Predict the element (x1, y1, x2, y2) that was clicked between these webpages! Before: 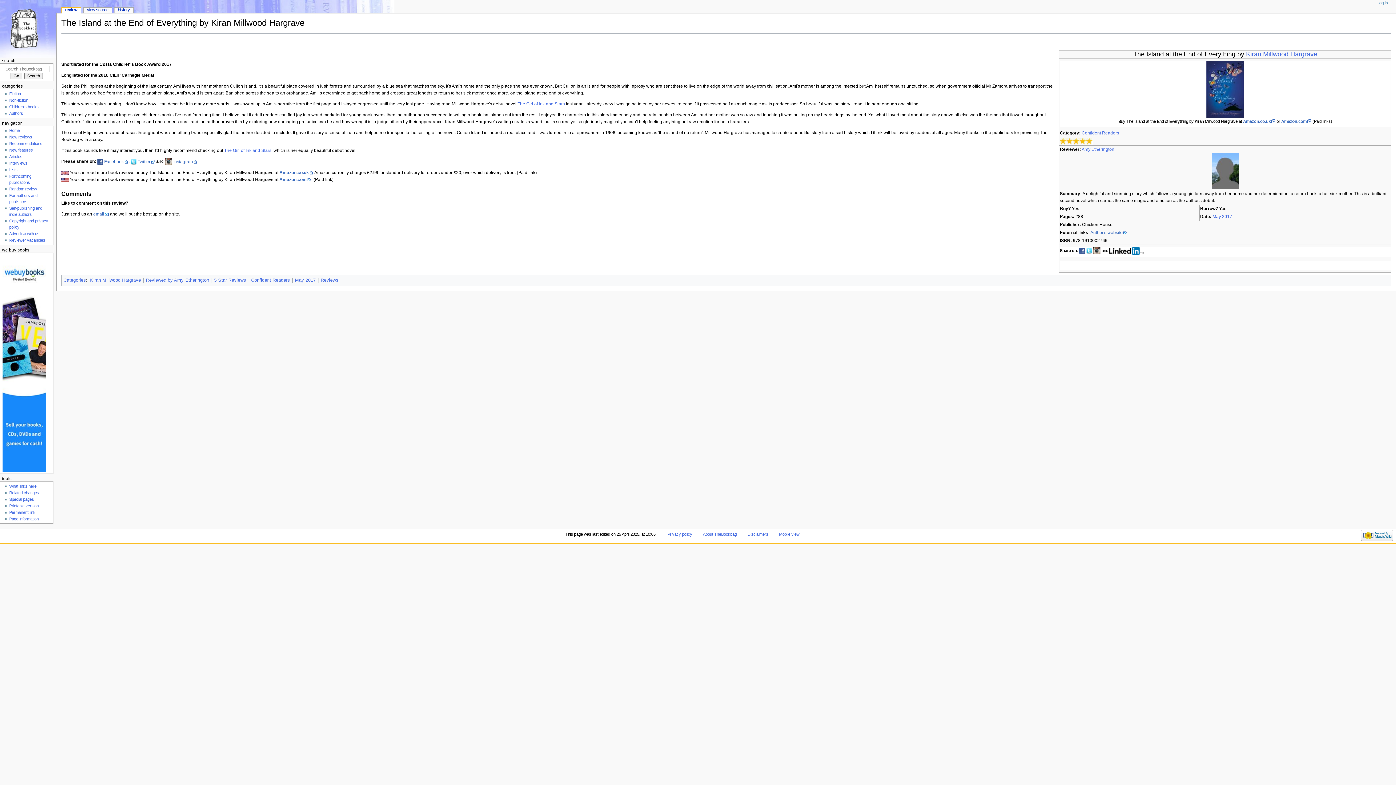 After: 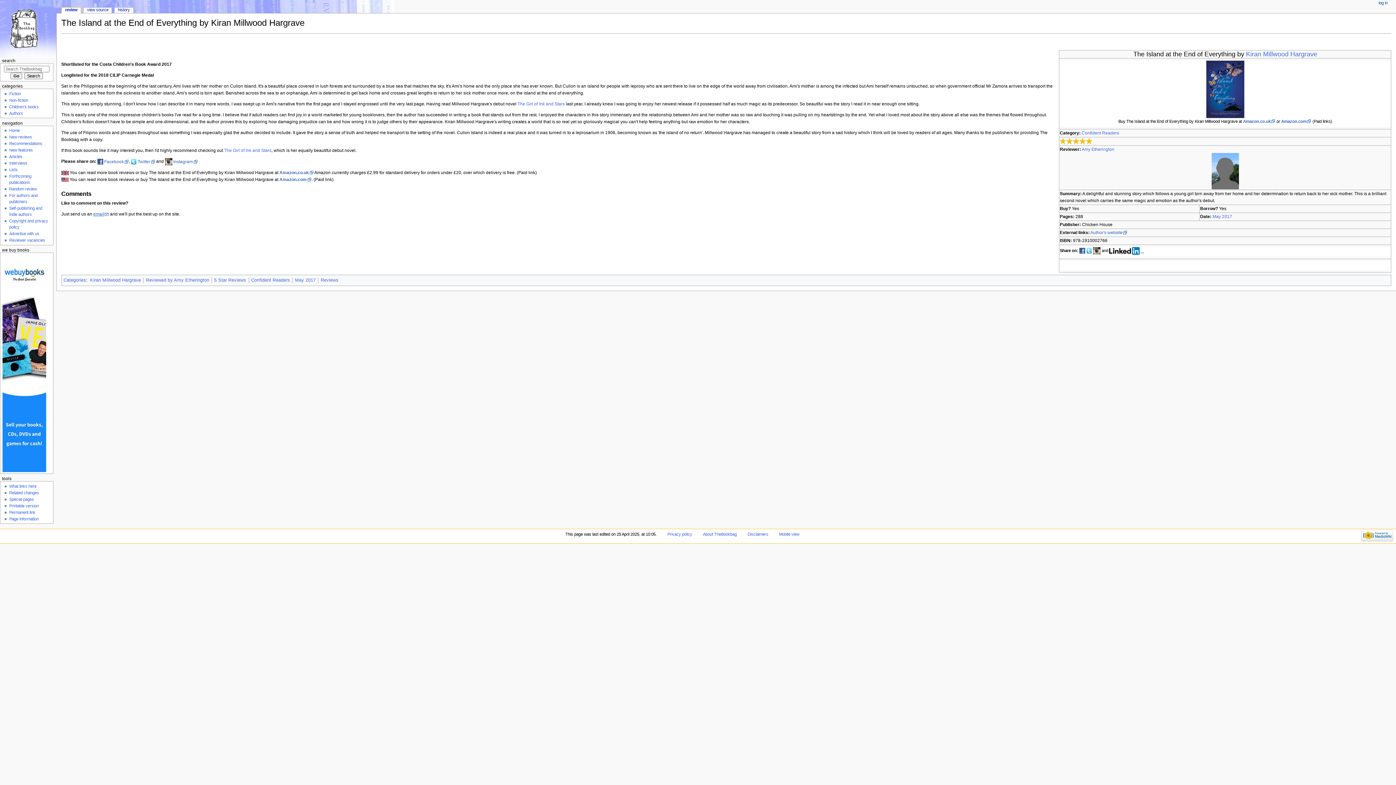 Action: bbox: (93, 211, 108, 216) label: email